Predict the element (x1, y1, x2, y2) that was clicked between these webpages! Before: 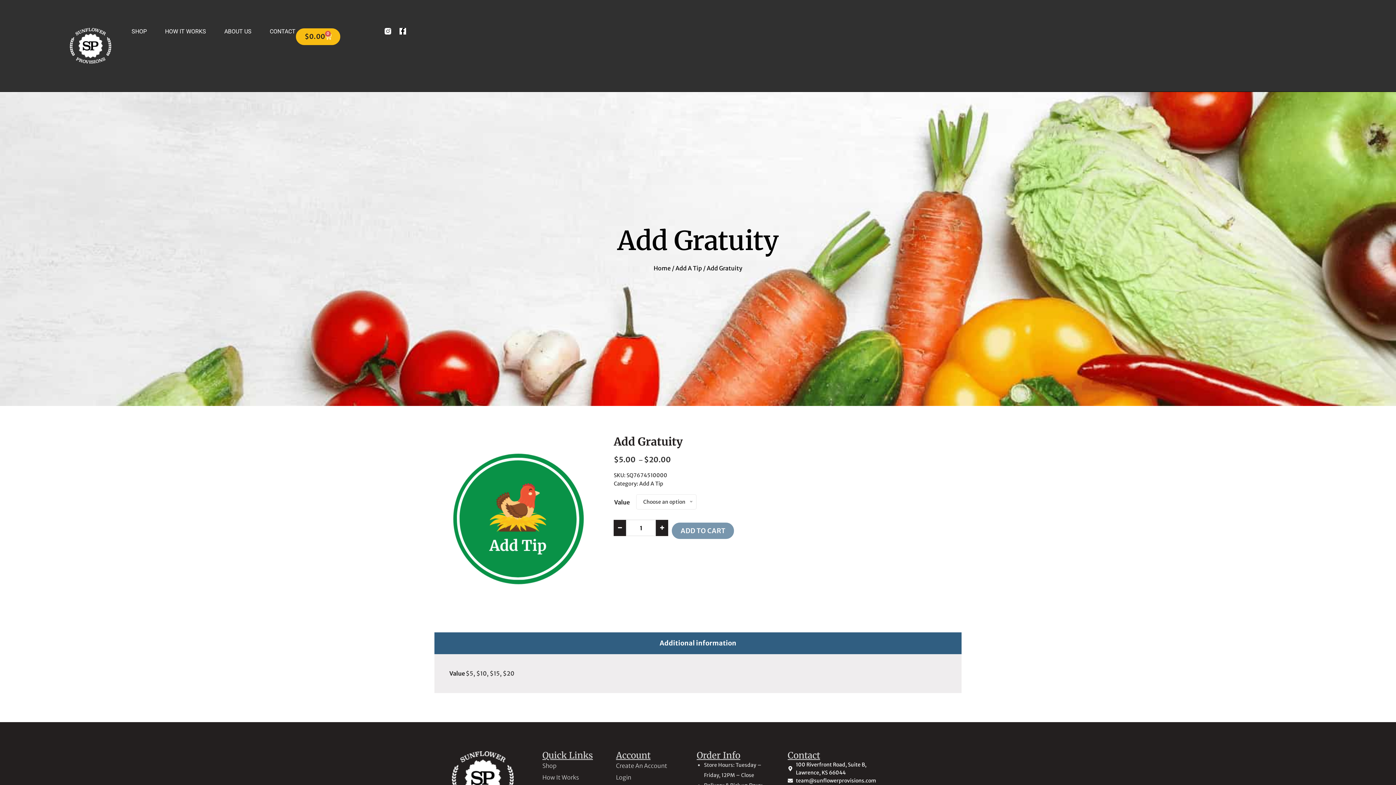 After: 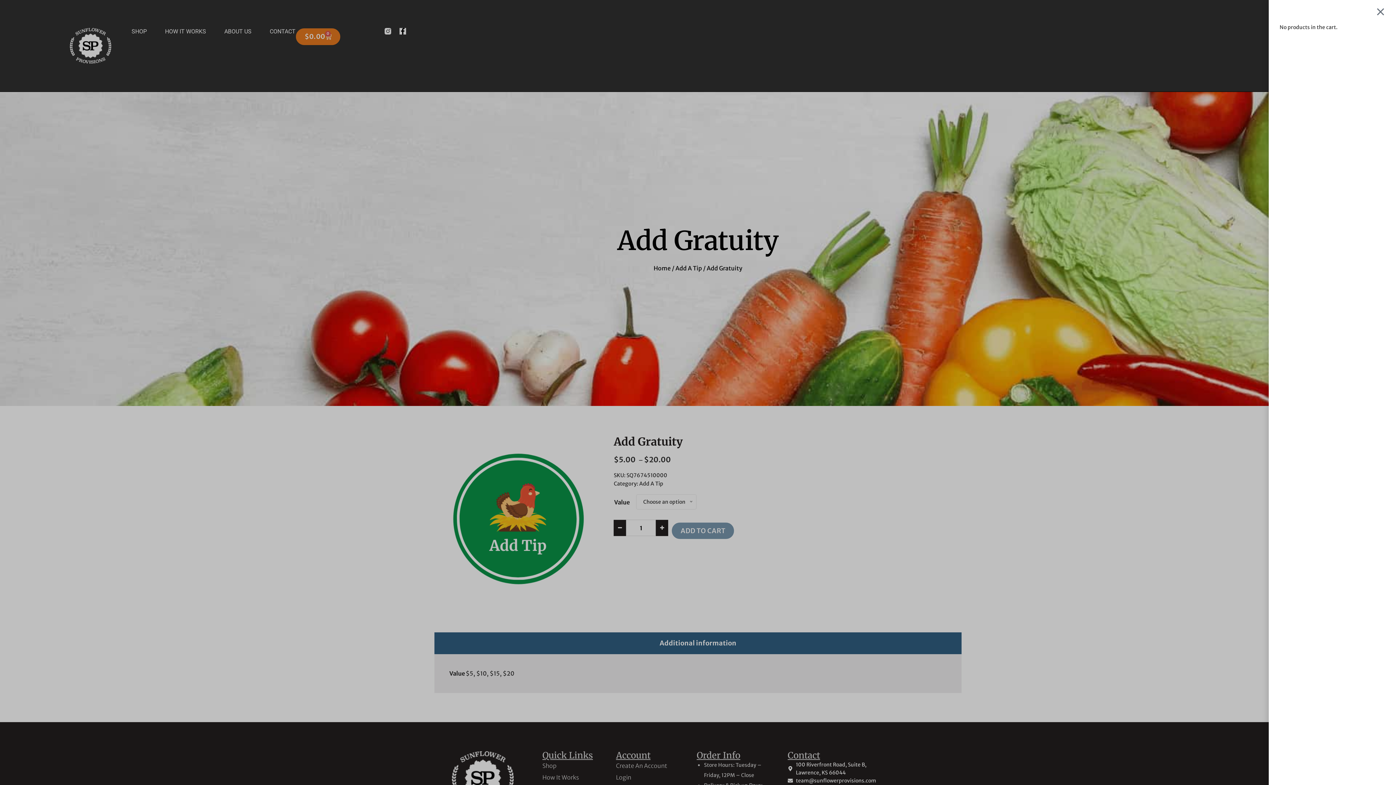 Action: bbox: (295, 27, 340, 45) label: $0.00
0
CART